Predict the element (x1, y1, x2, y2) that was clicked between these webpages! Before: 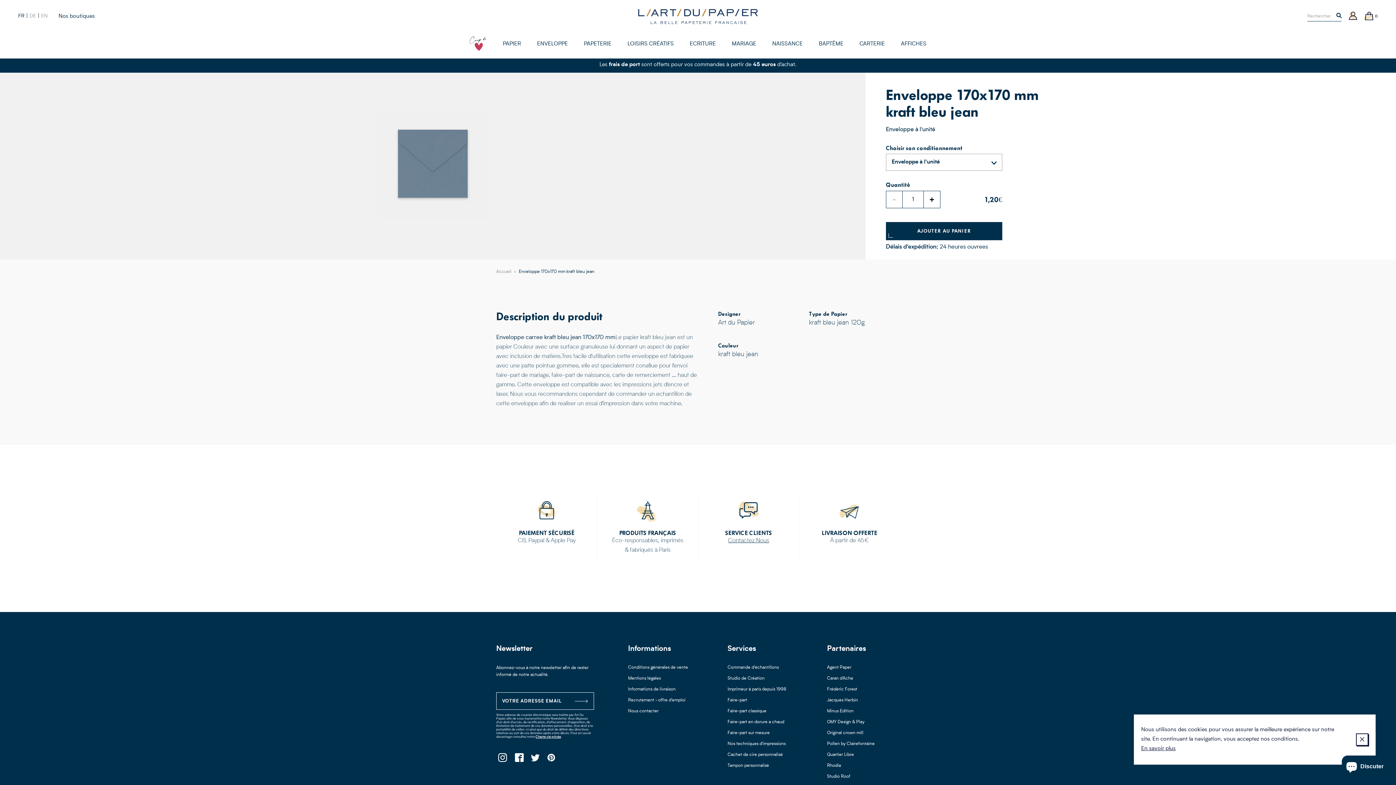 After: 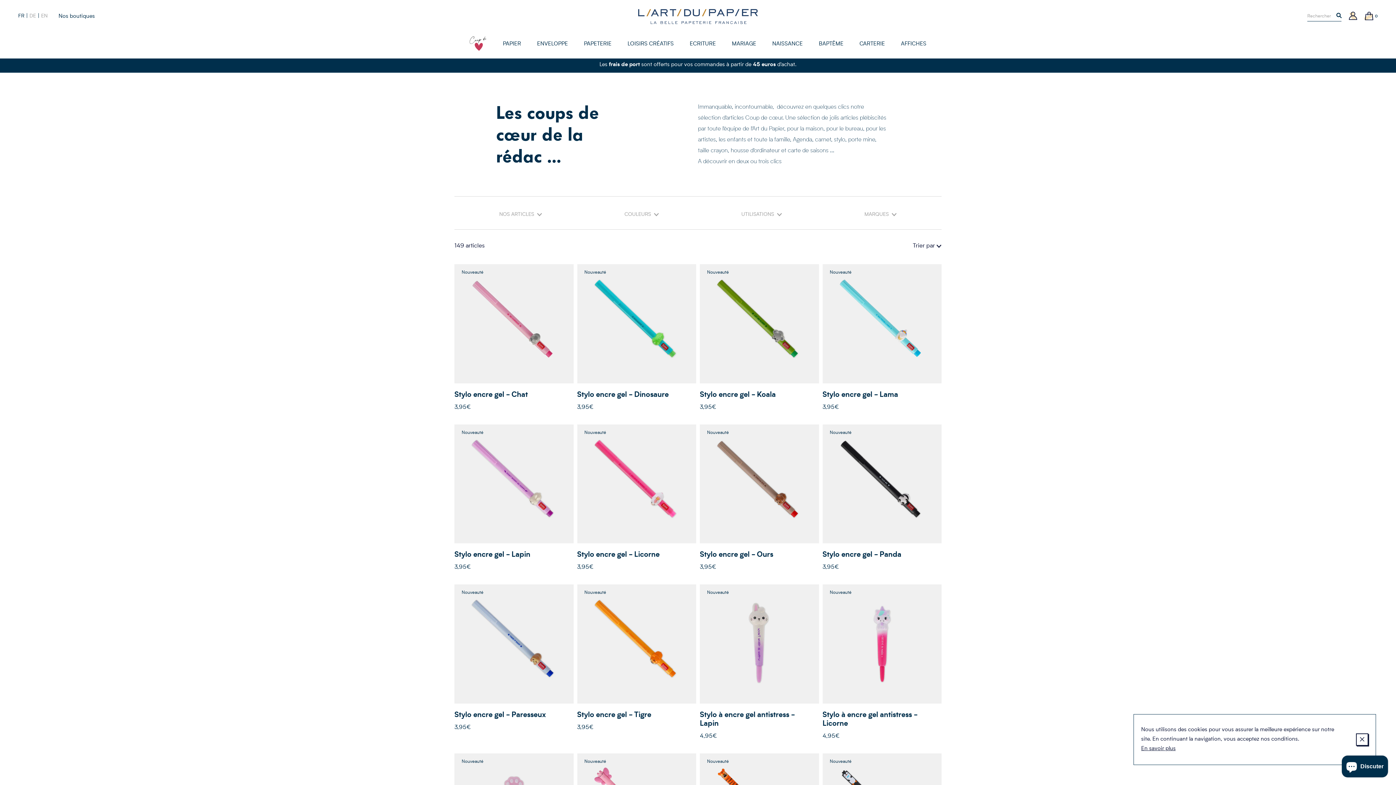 Action: bbox: (469, 36, 487, 50)